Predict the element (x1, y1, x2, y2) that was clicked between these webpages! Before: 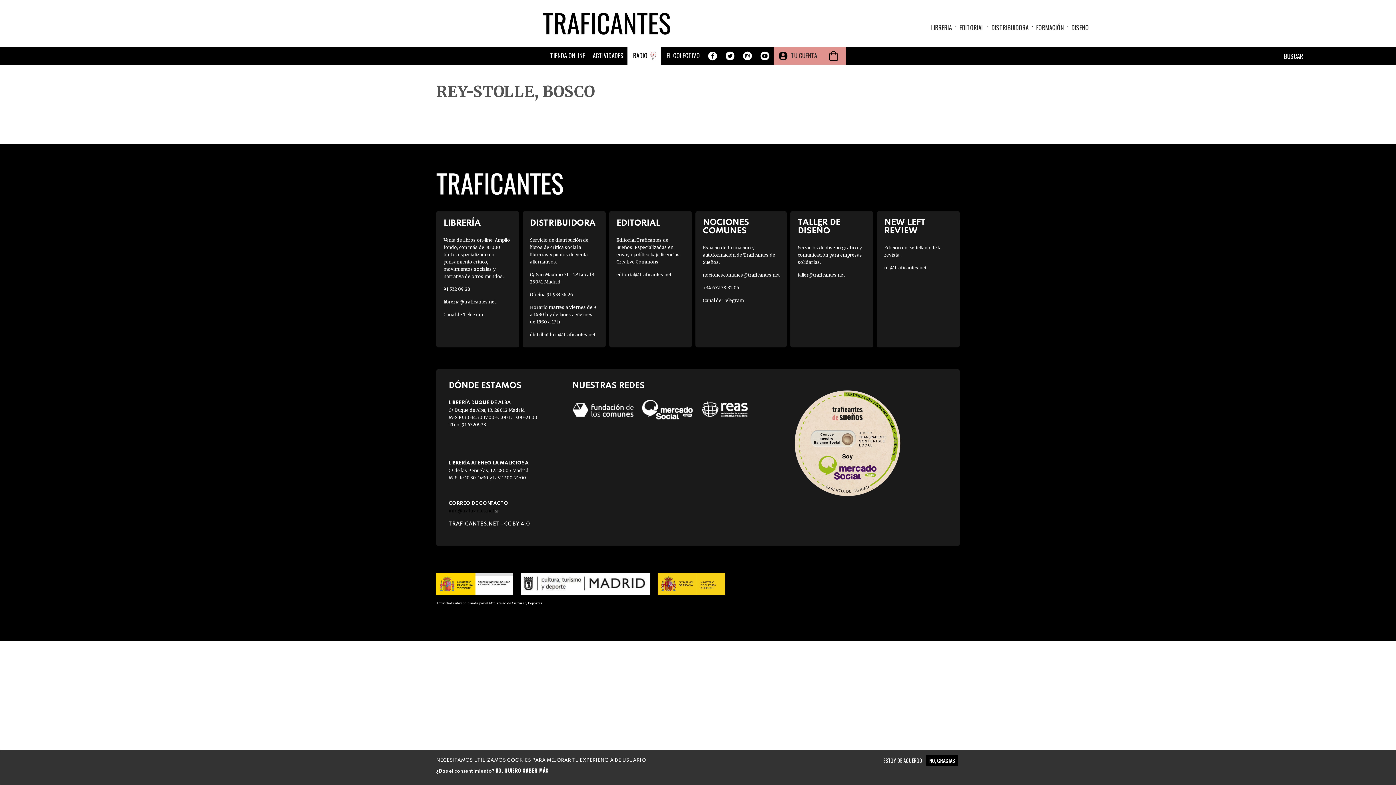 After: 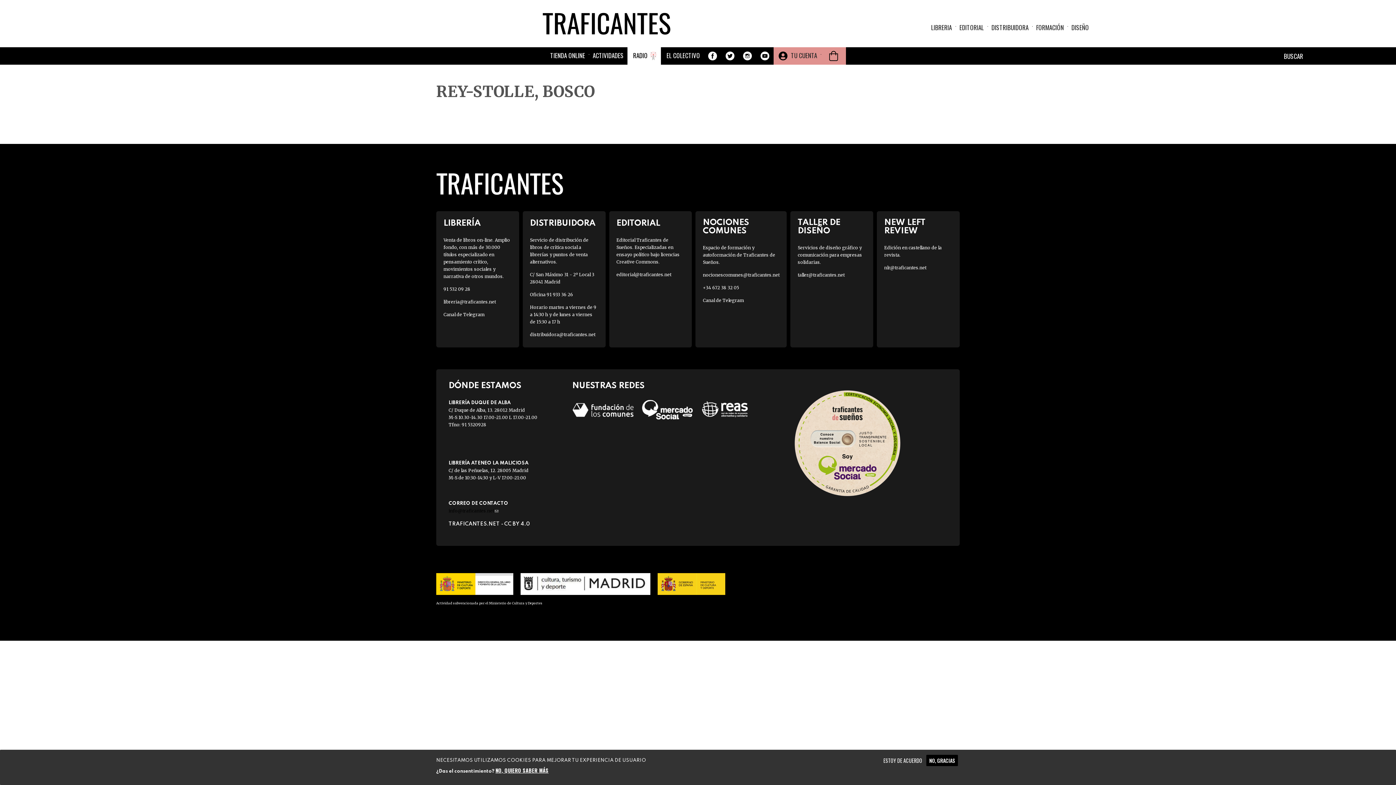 Action: bbox: (572, 393, 634, 426)